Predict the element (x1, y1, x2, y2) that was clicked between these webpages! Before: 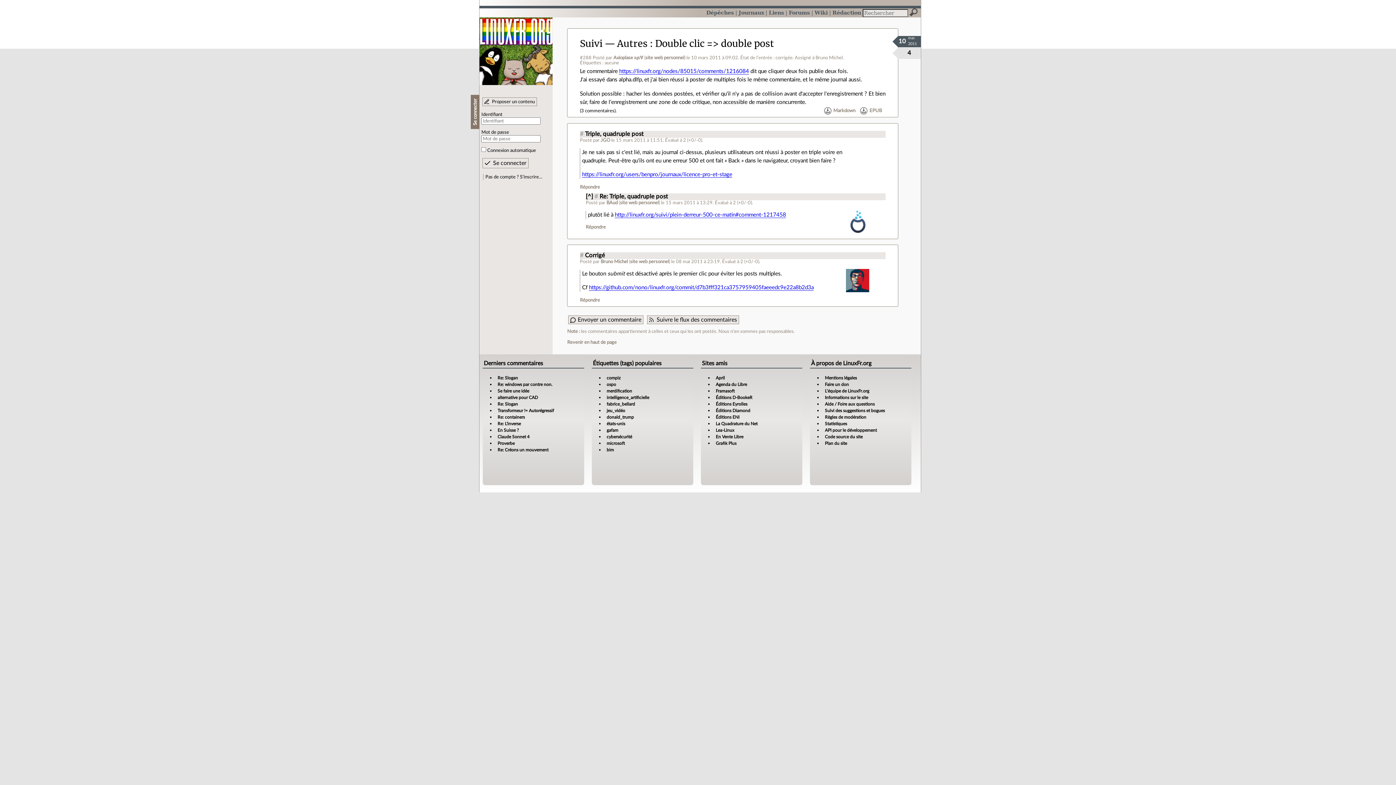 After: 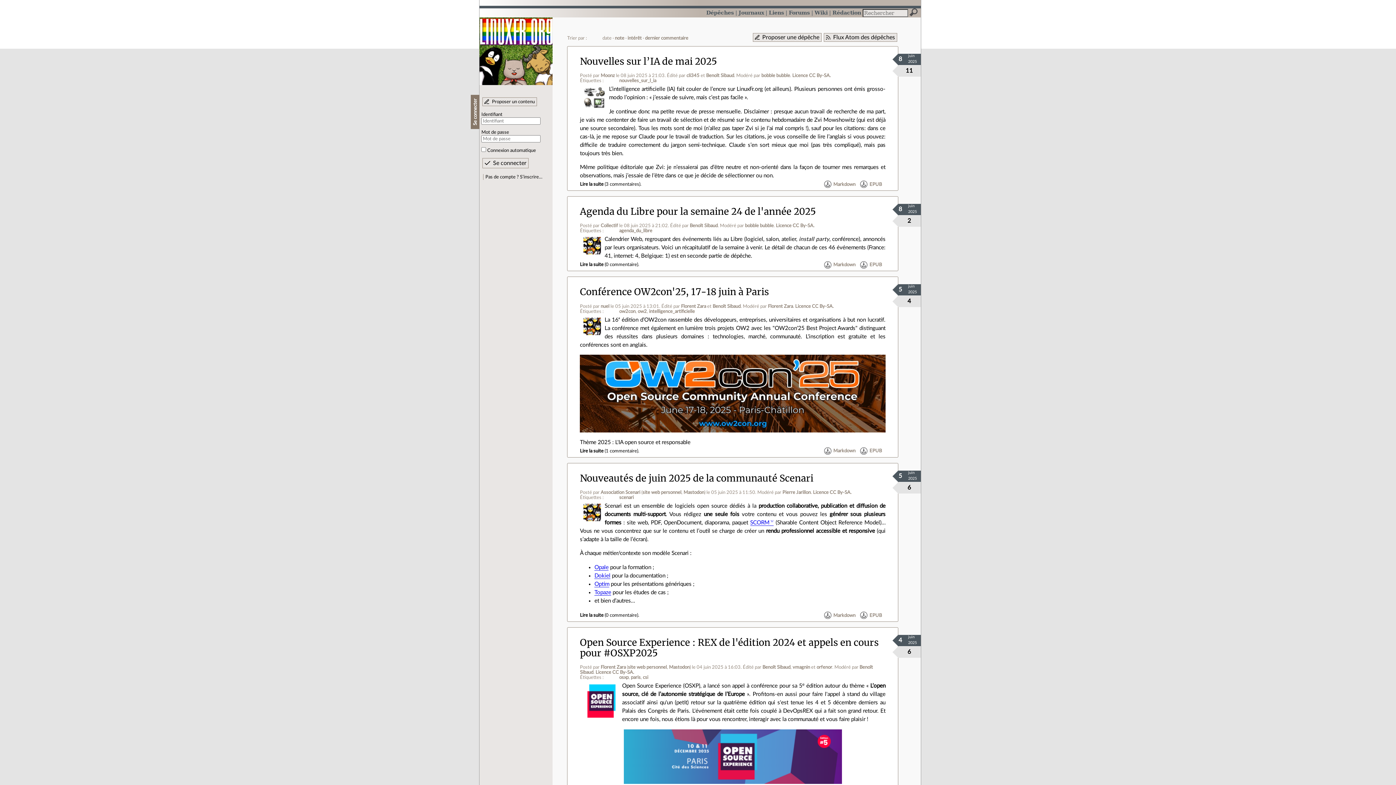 Action: bbox: (706, 9, 734, 15) label: Dépêches